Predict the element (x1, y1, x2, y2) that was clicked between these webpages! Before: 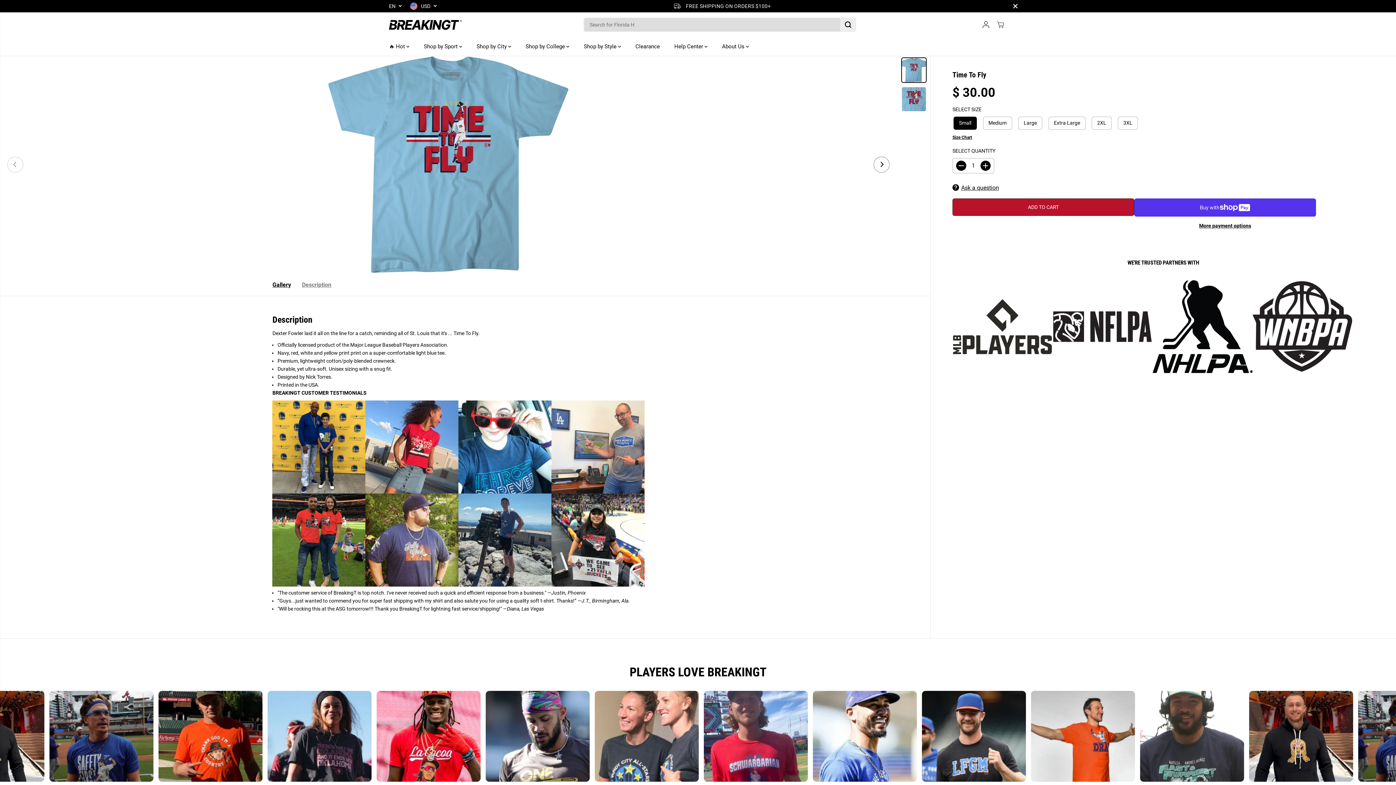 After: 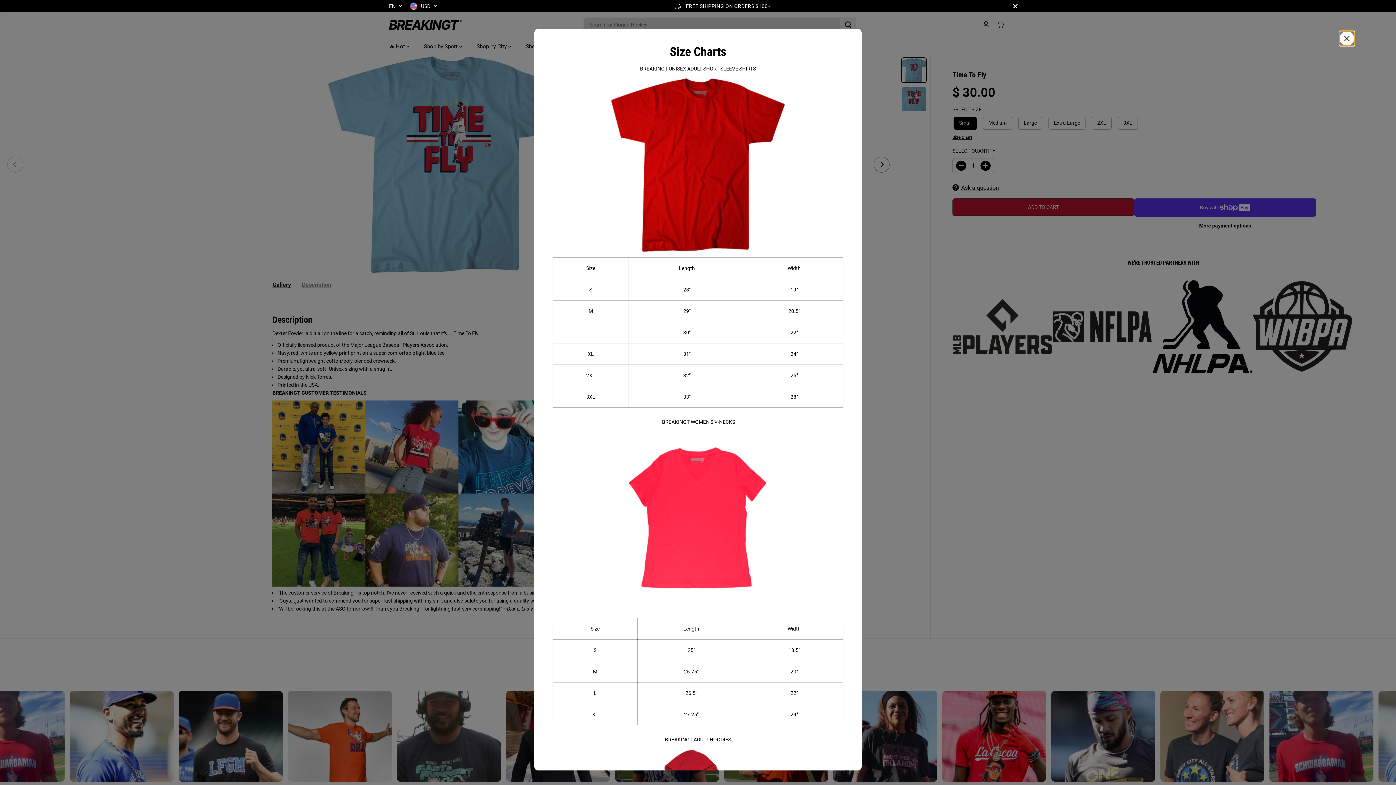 Action: label: Size Chart bbox: (952, 134, 972, 139)